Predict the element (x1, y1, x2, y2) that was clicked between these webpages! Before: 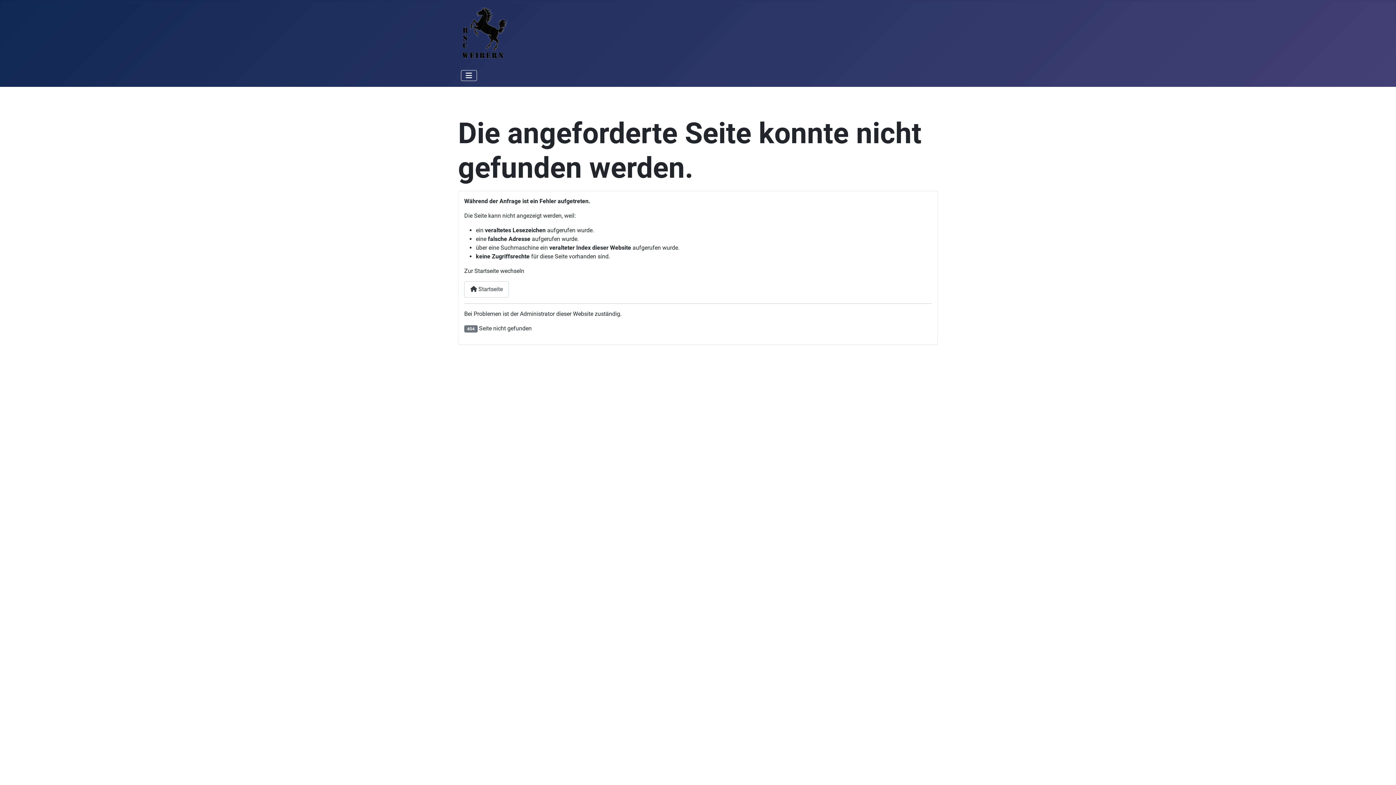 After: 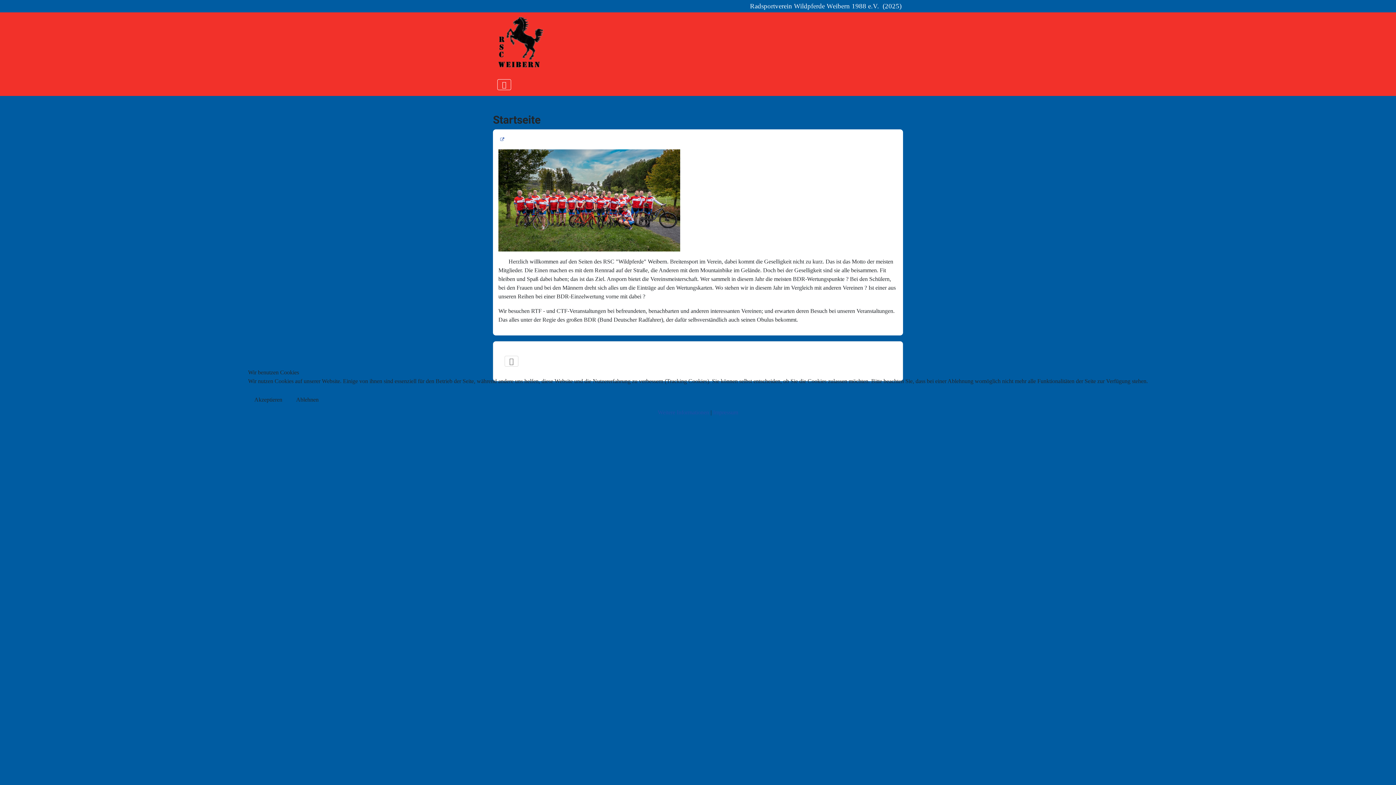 Action: label:  Startseite bbox: (464, 281, 509, 297)